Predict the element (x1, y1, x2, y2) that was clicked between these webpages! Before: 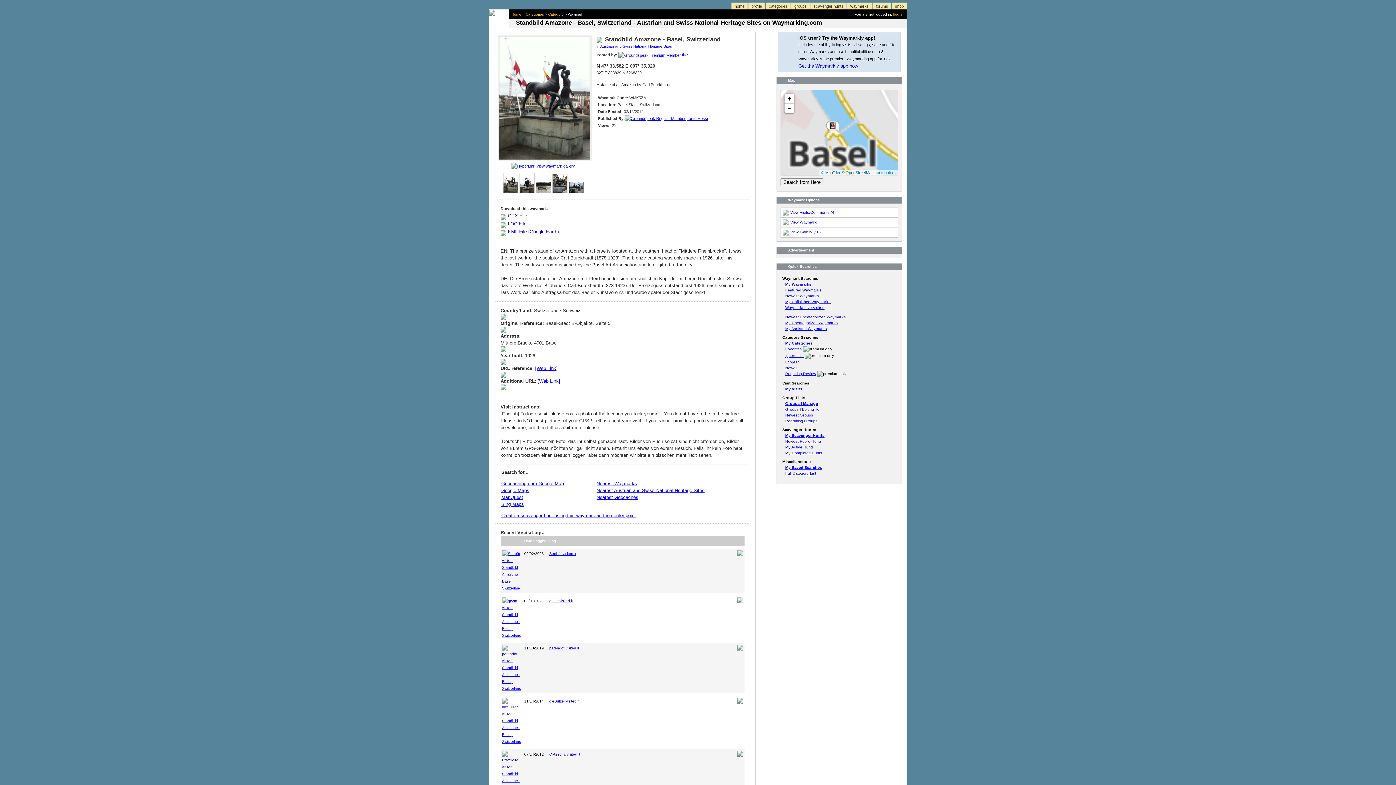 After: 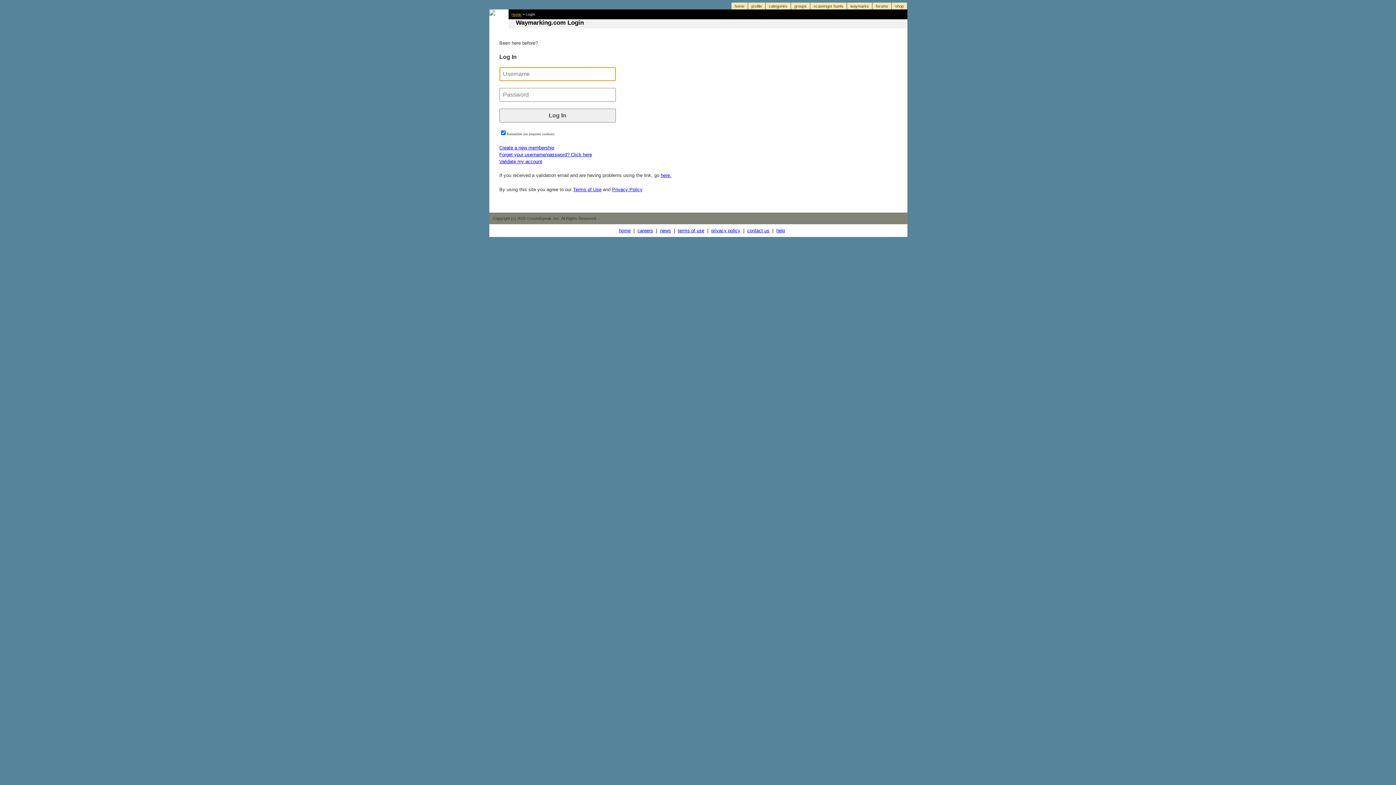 Action: bbox: (502, 719, 521, 723)